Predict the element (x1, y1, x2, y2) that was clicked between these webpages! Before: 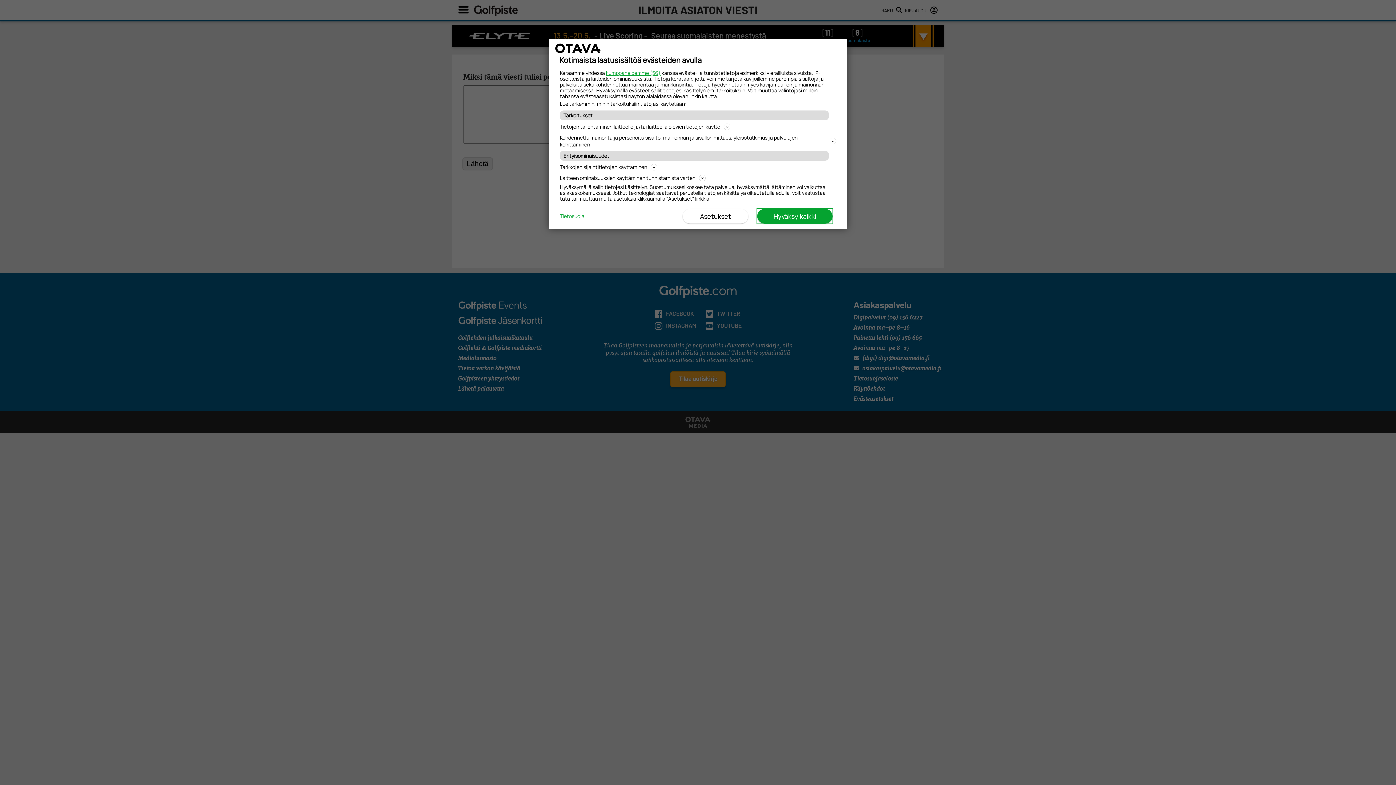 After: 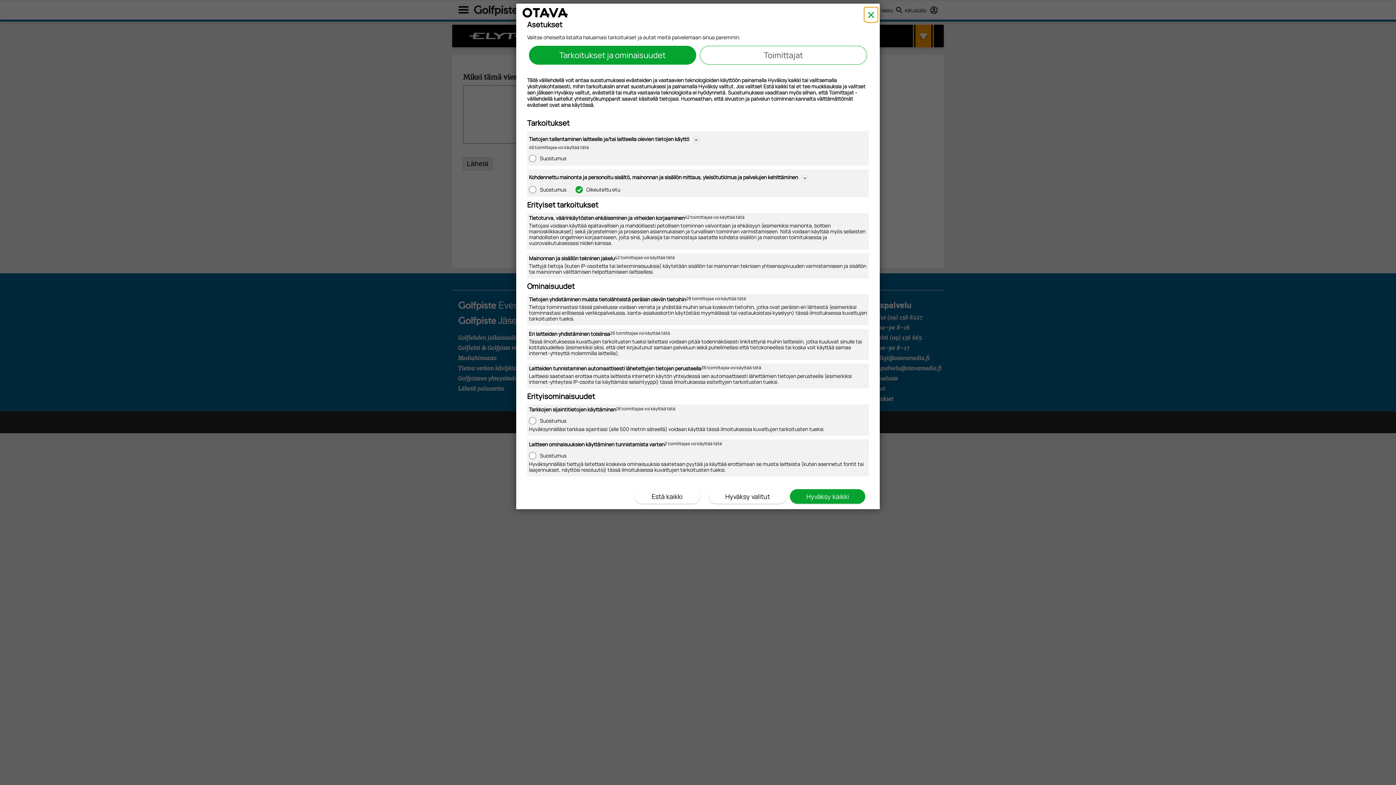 Action: bbox: (682, 209, 748, 223) label: Asetukset